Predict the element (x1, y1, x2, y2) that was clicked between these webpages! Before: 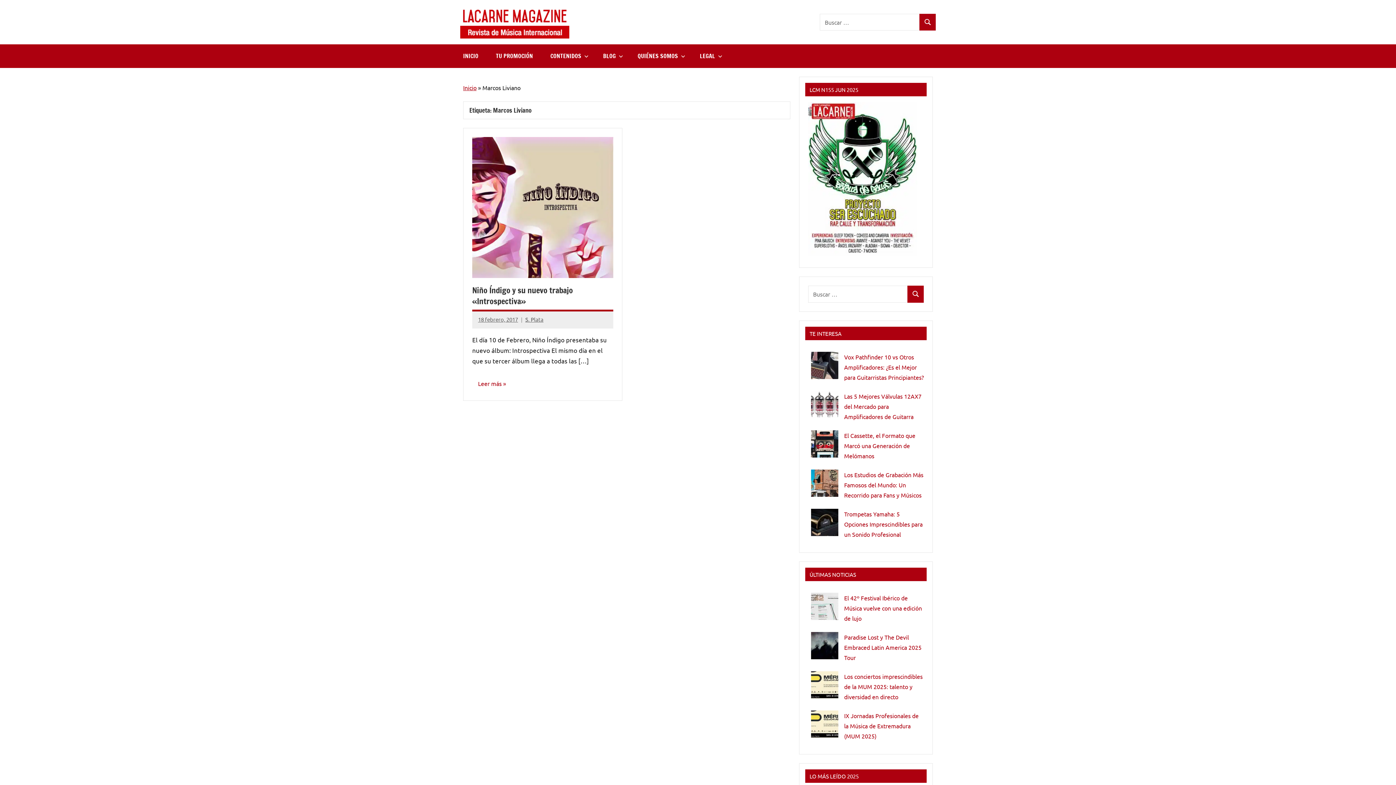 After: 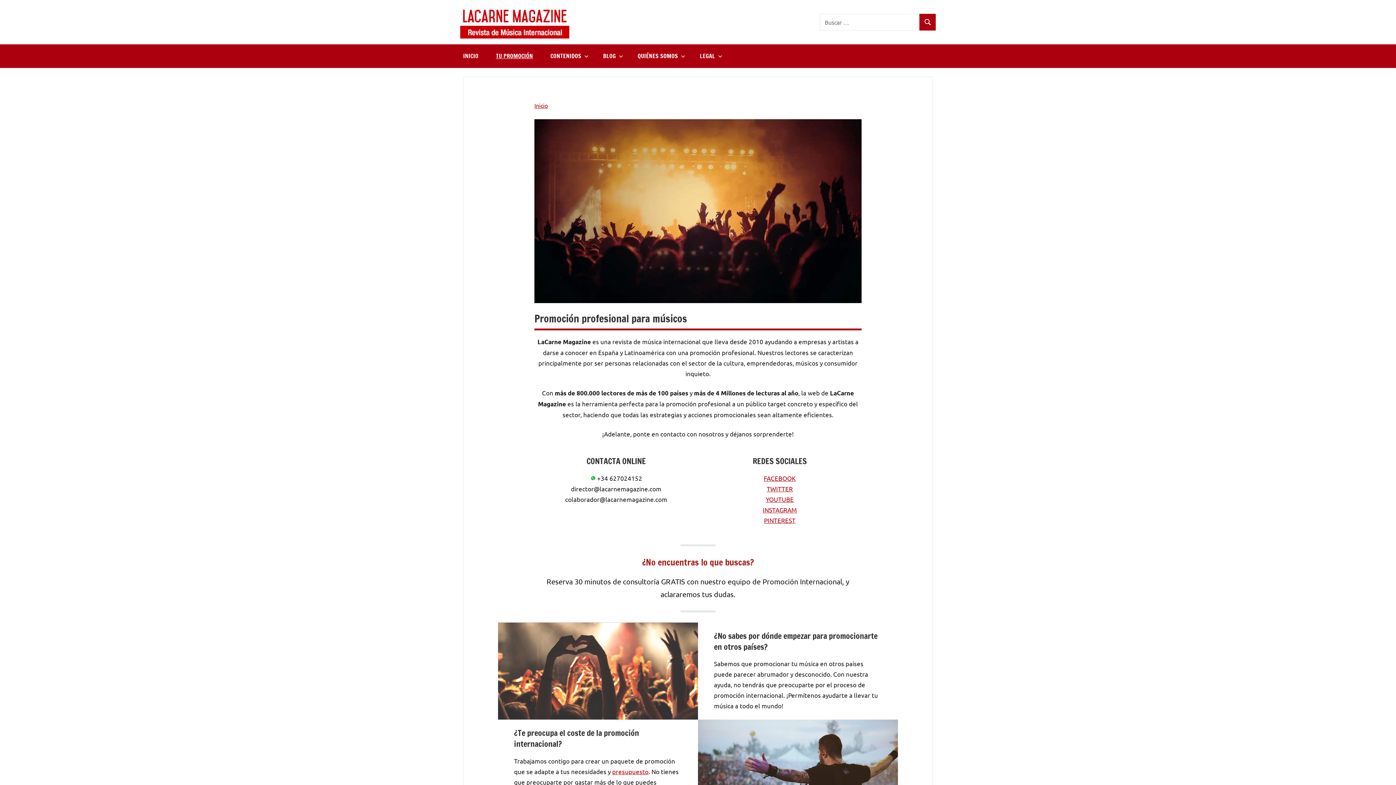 Action: bbox: (487, 44, 541, 67) label: TU PROMOCIÓN